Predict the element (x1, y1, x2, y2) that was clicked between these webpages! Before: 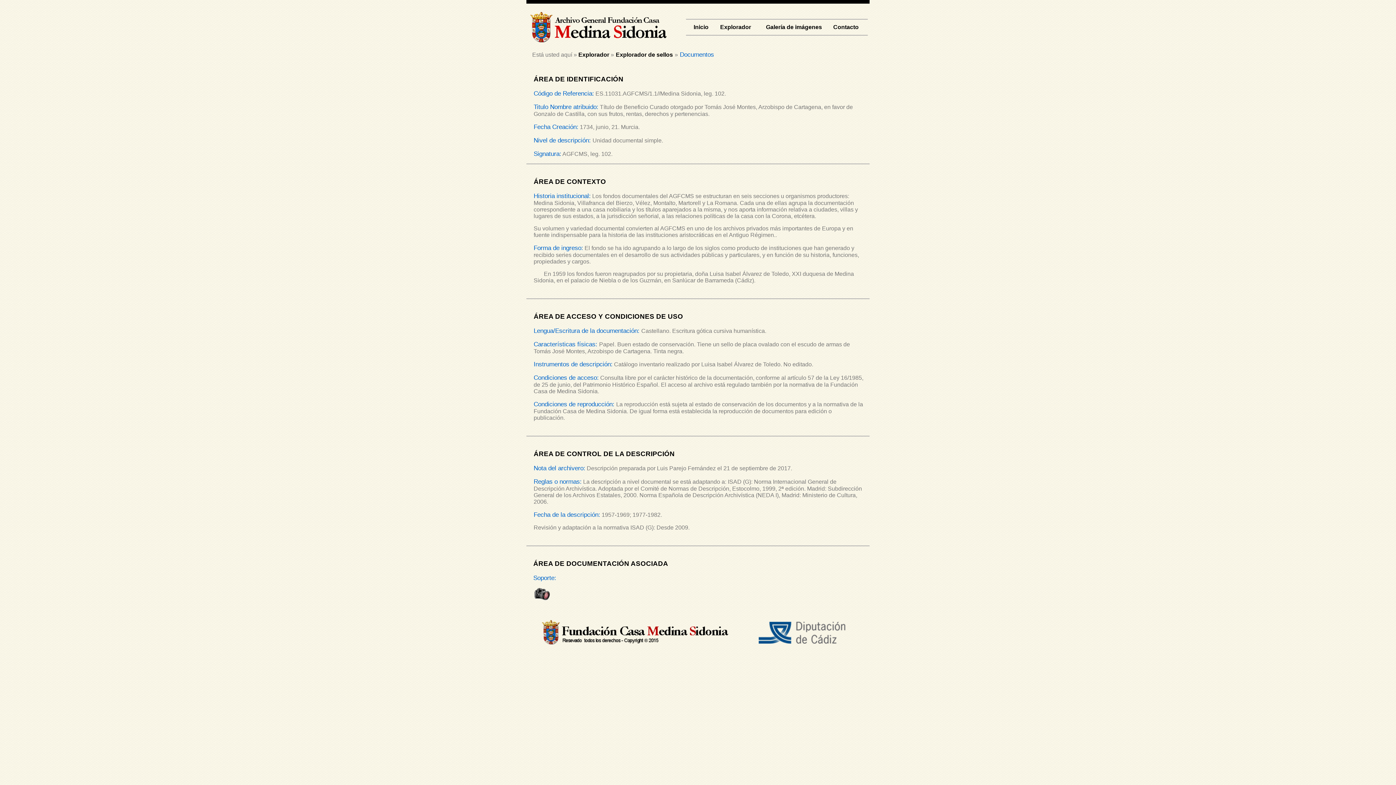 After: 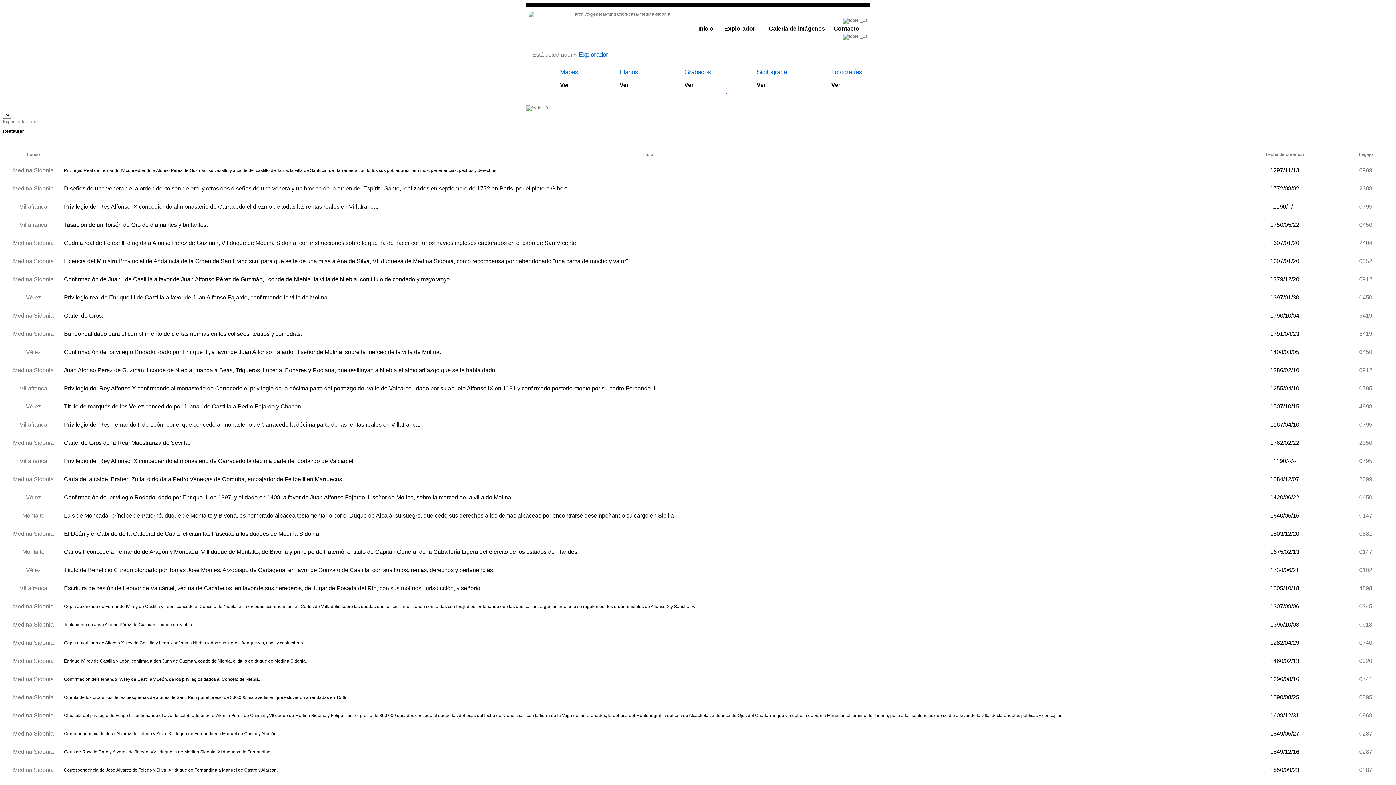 Action: bbox: (578, 51, 609, 57) label: Explorador